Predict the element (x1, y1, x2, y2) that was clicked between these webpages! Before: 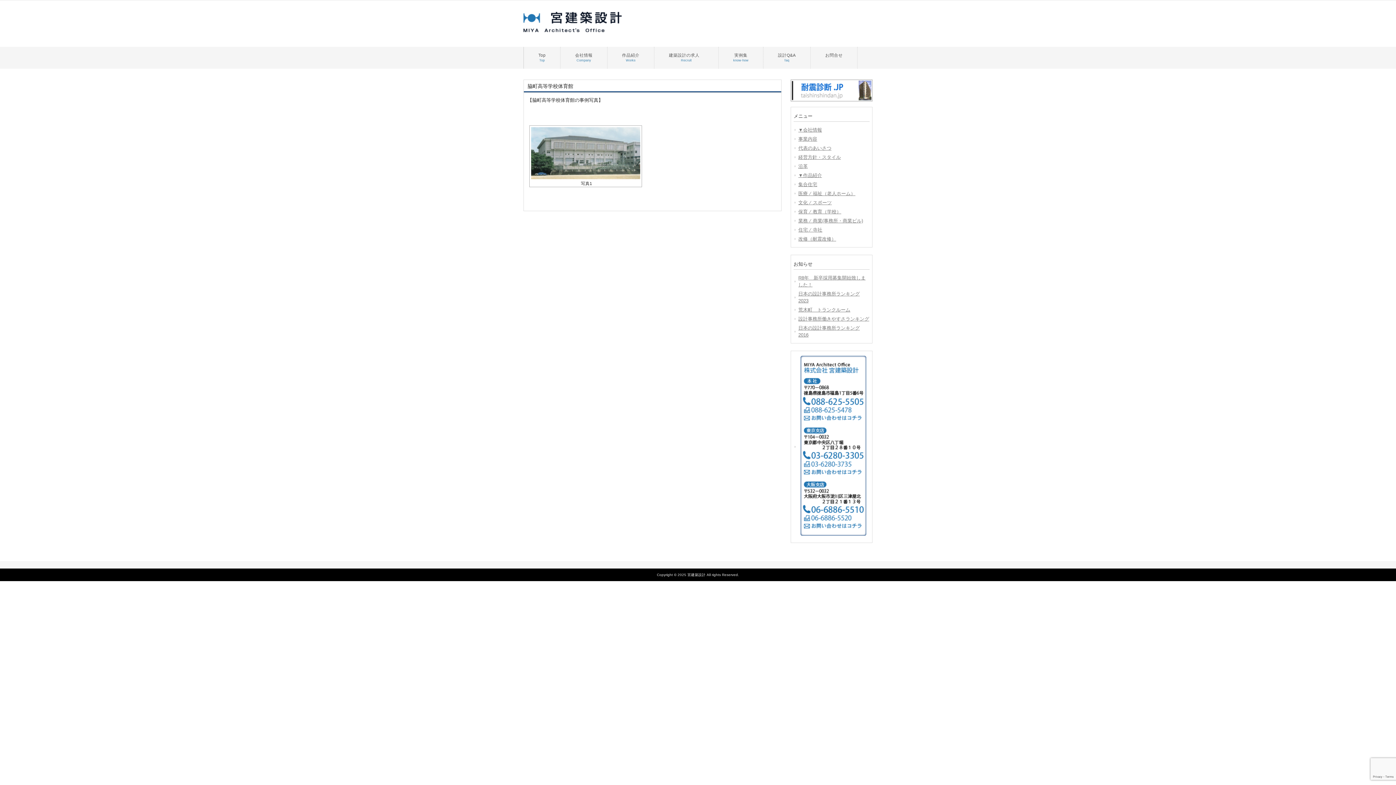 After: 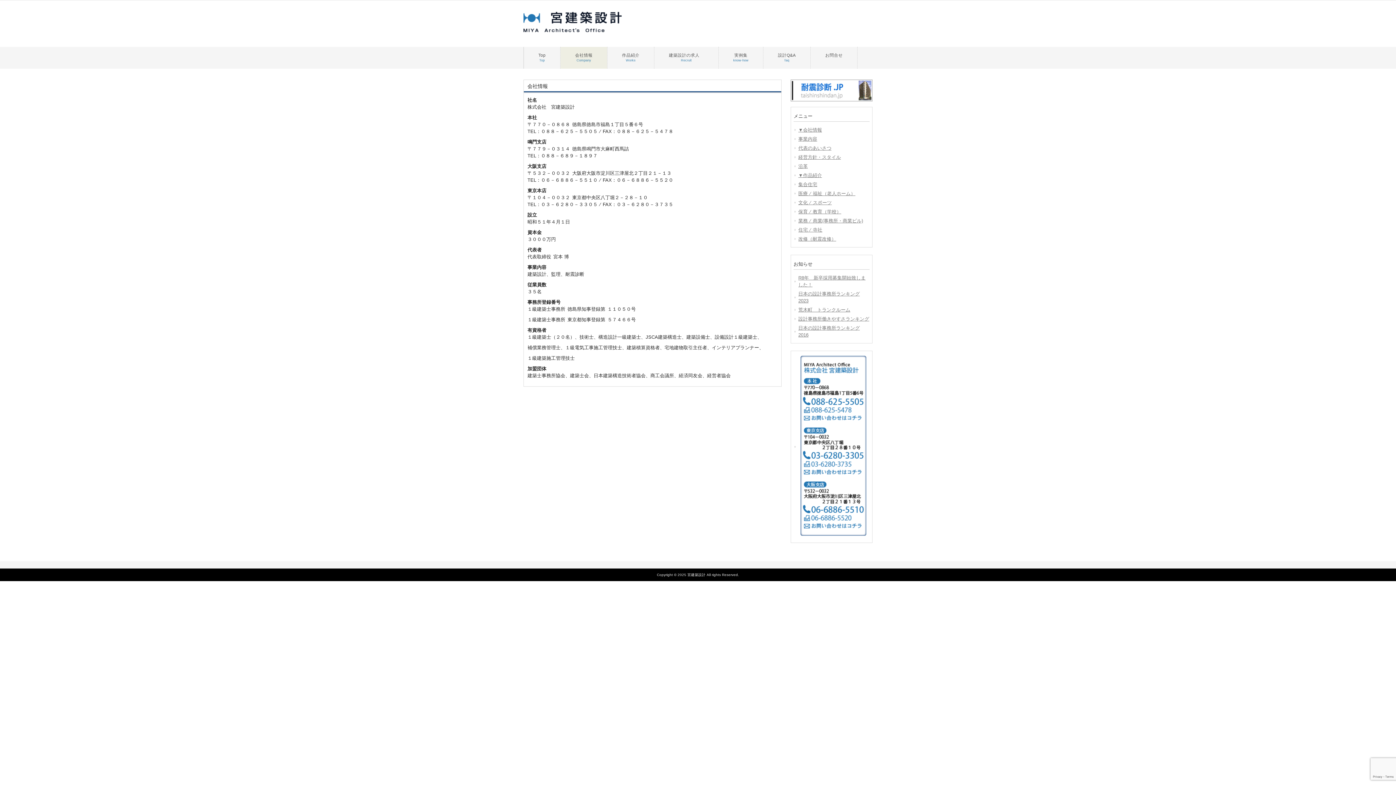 Action: bbox: (560, 46, 607, 68) label: 会社情報
Company